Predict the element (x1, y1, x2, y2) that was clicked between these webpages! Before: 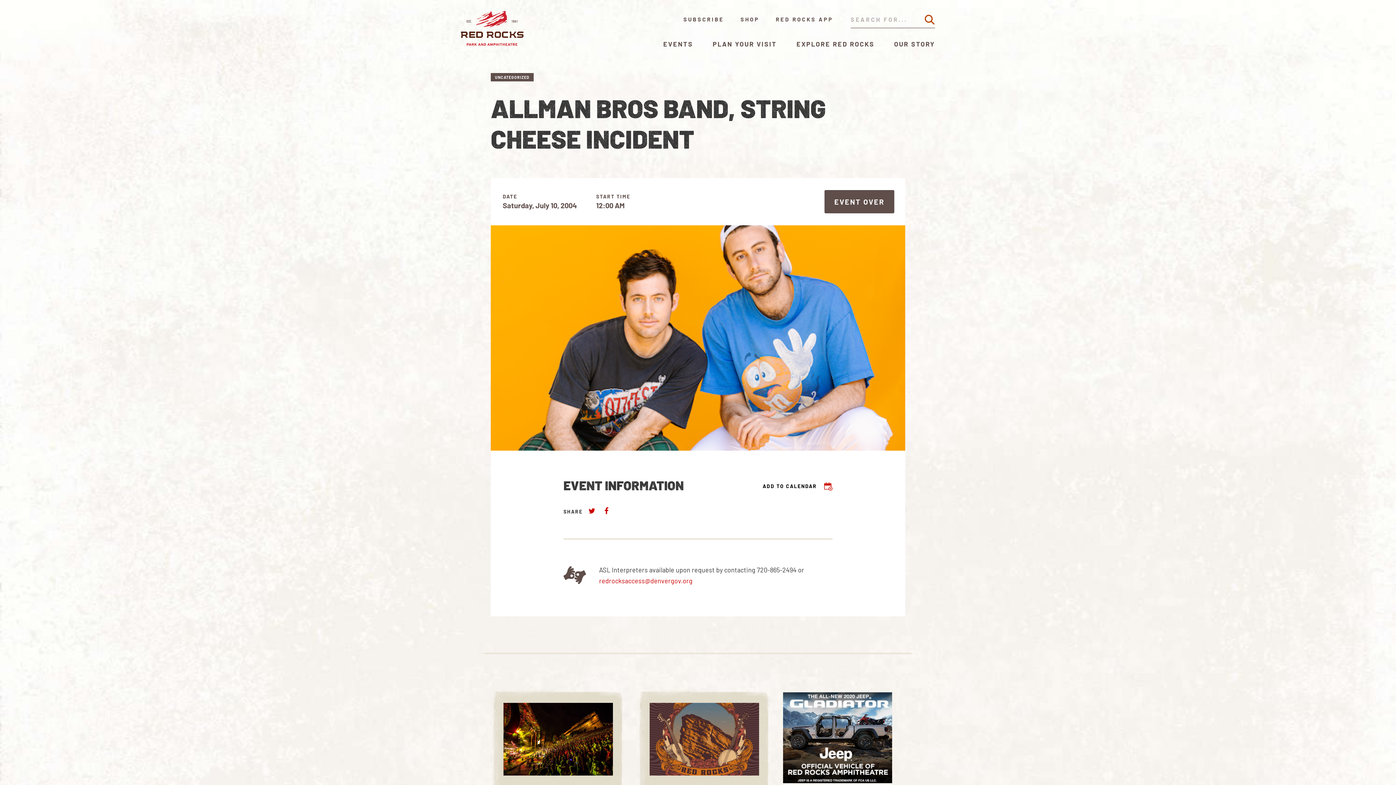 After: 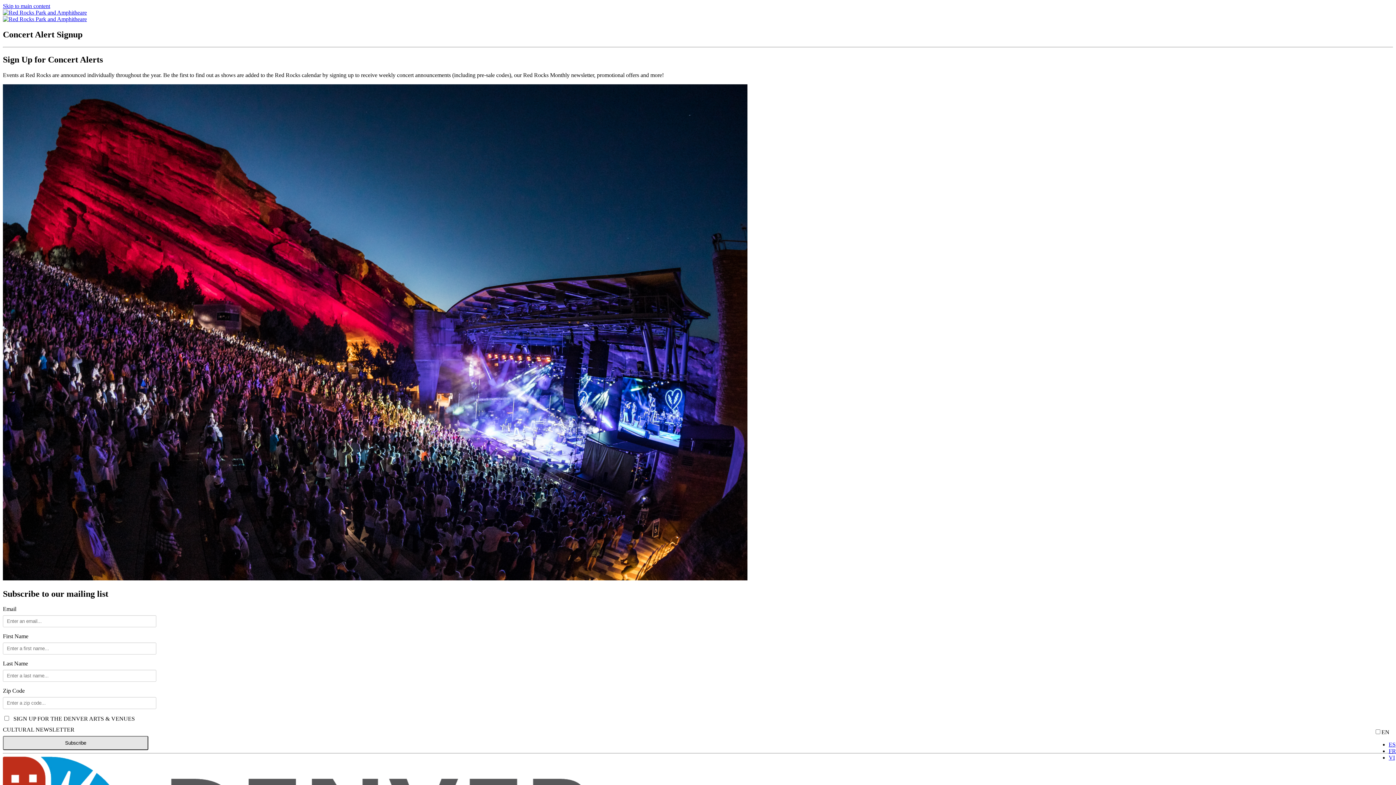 Action: bbox: (683, 16, 724, 22) label: SUBSCRIBE